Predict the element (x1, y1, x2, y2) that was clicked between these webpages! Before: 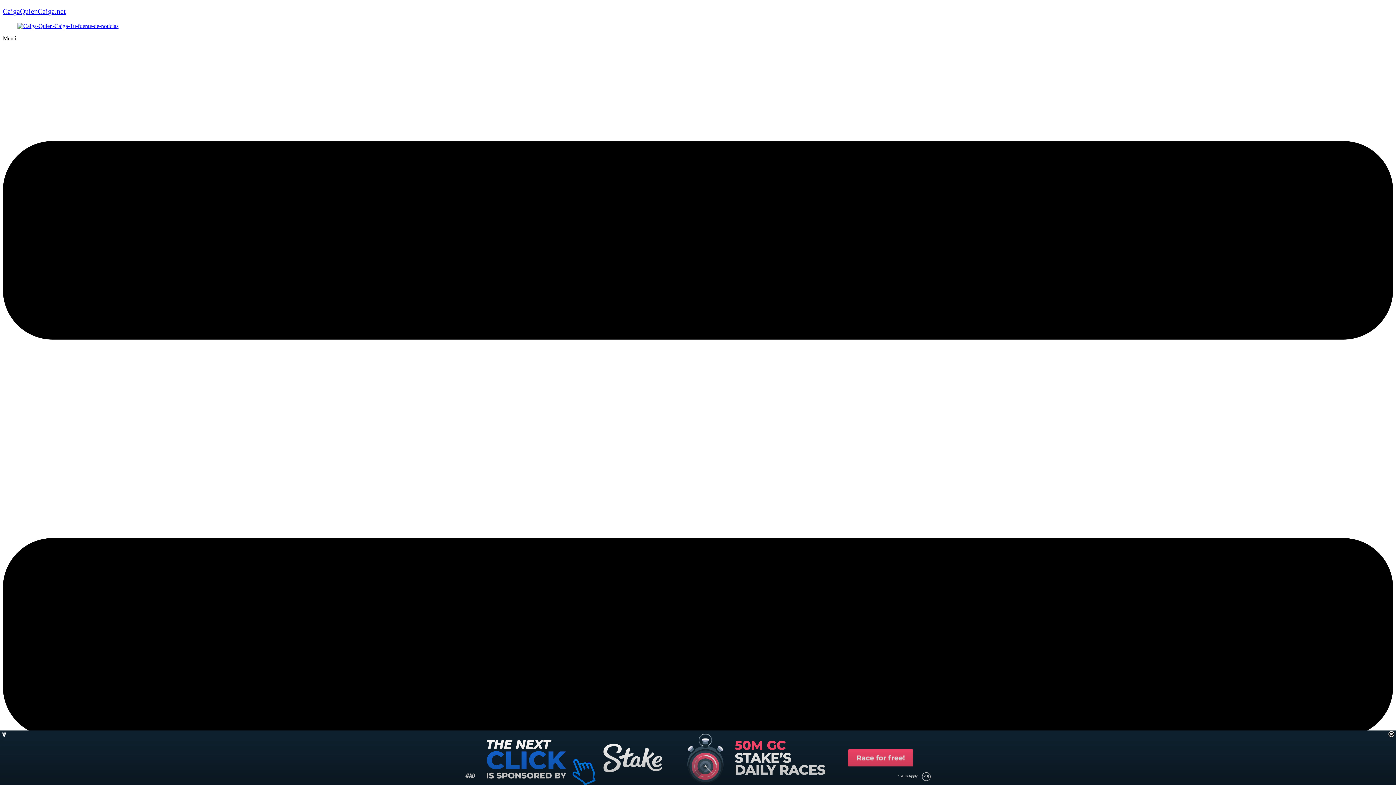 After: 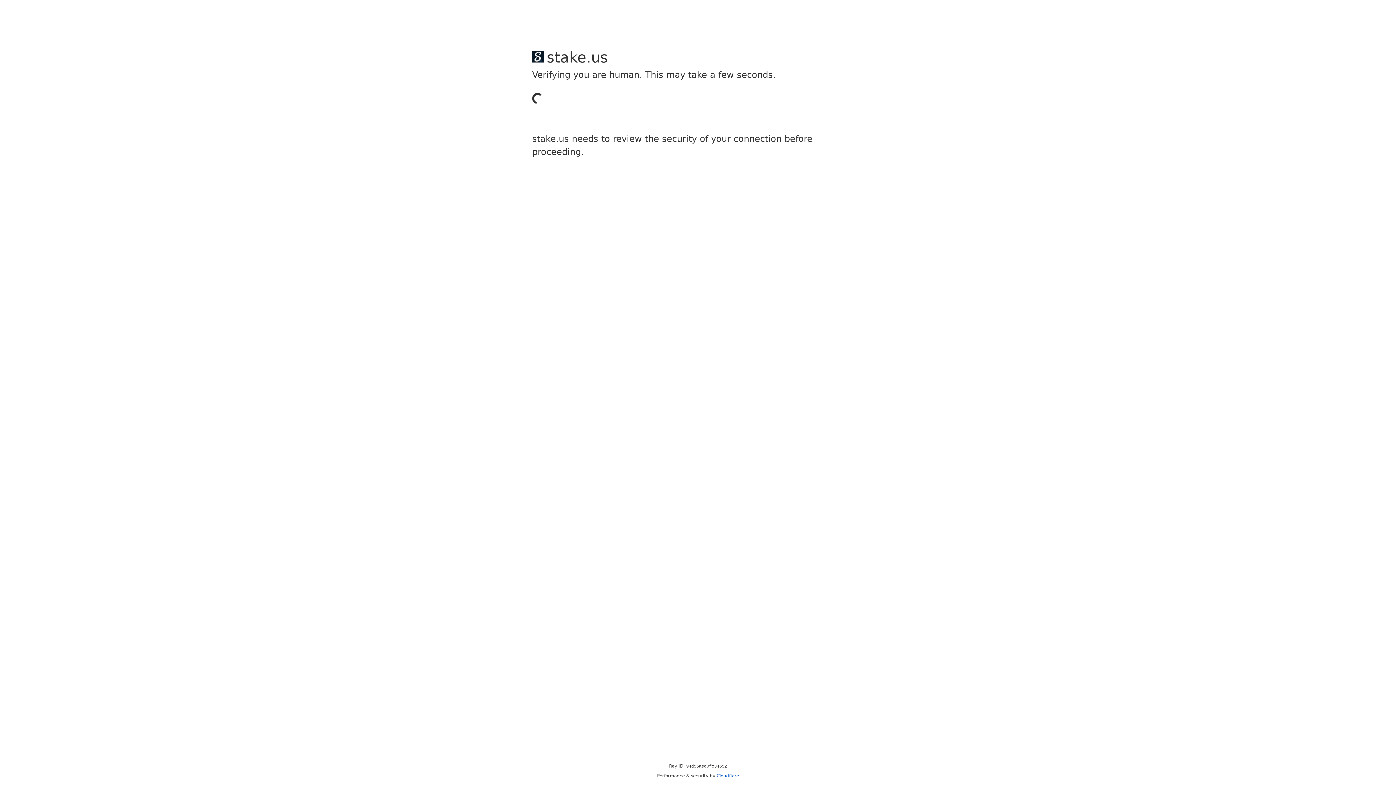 Action: bbox: (17, 22, 118, 29)